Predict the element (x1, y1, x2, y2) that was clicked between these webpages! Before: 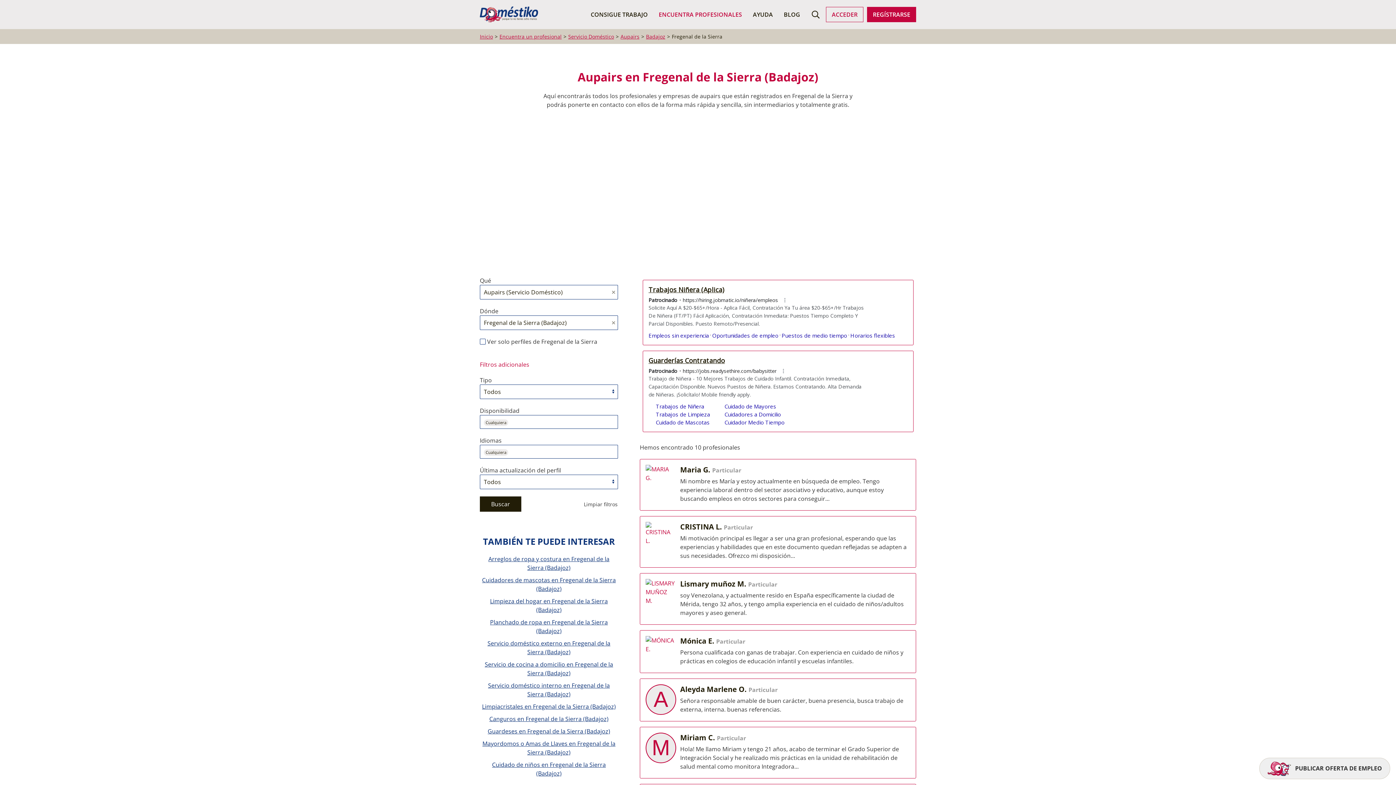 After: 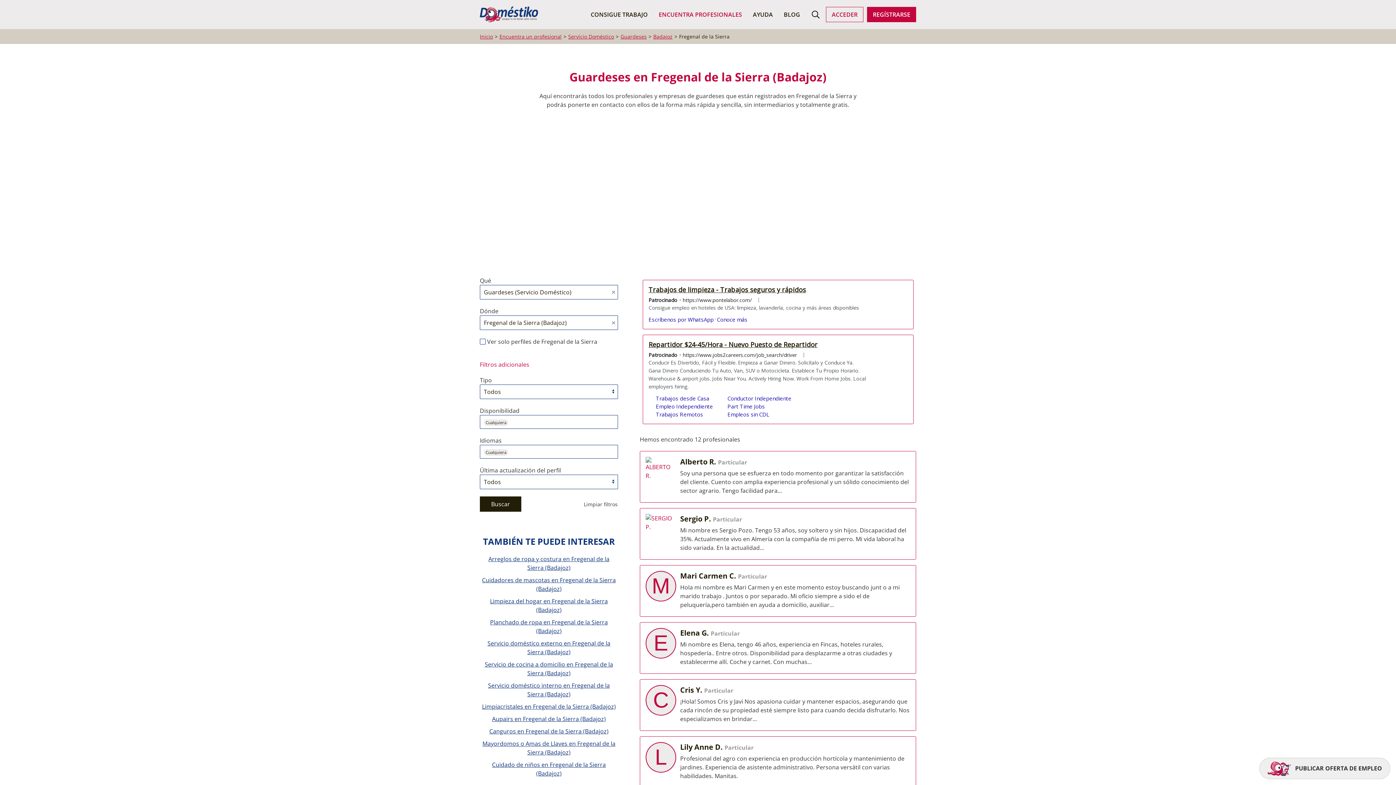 Action: bbox: (487, 727, 610, 735) label: Guardeses en Fregenal de la Sierra (Badajoz)